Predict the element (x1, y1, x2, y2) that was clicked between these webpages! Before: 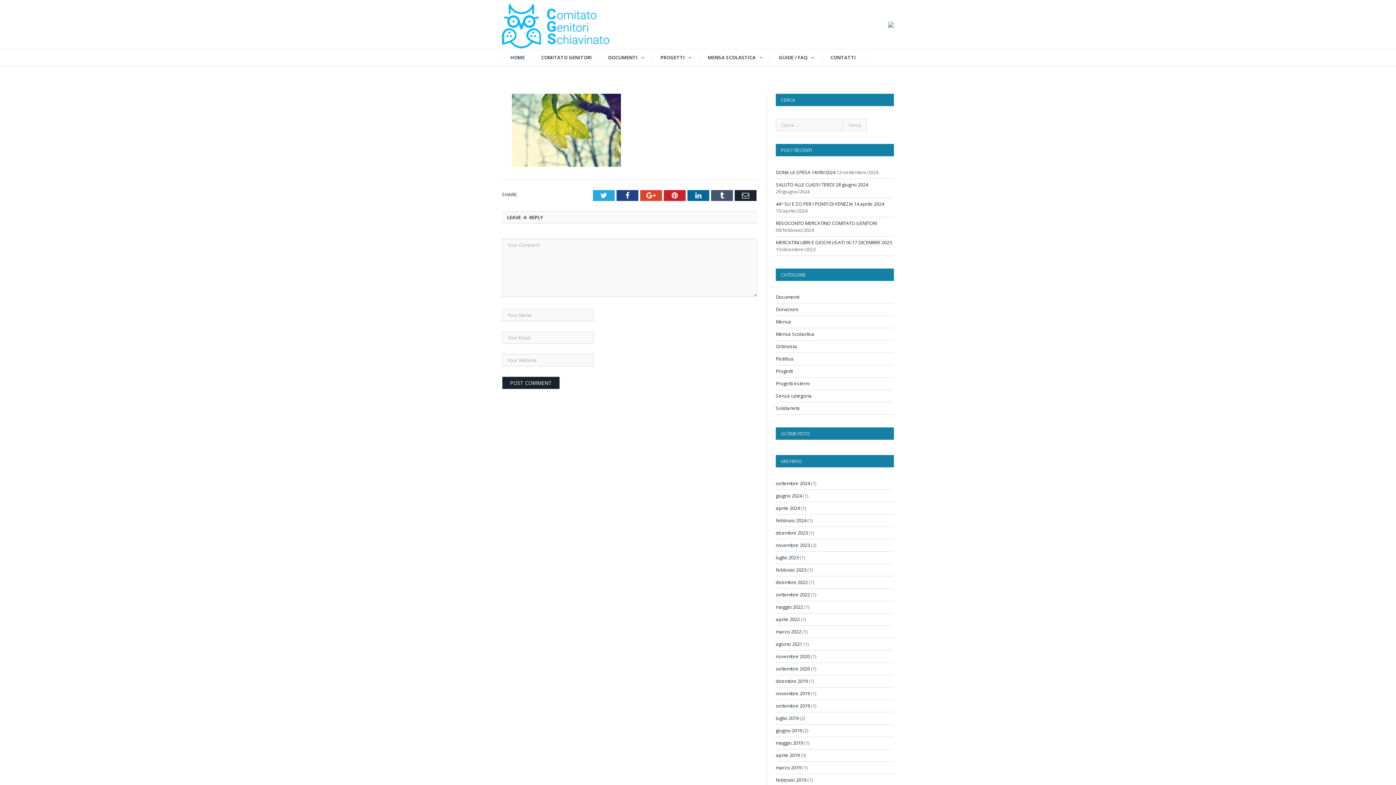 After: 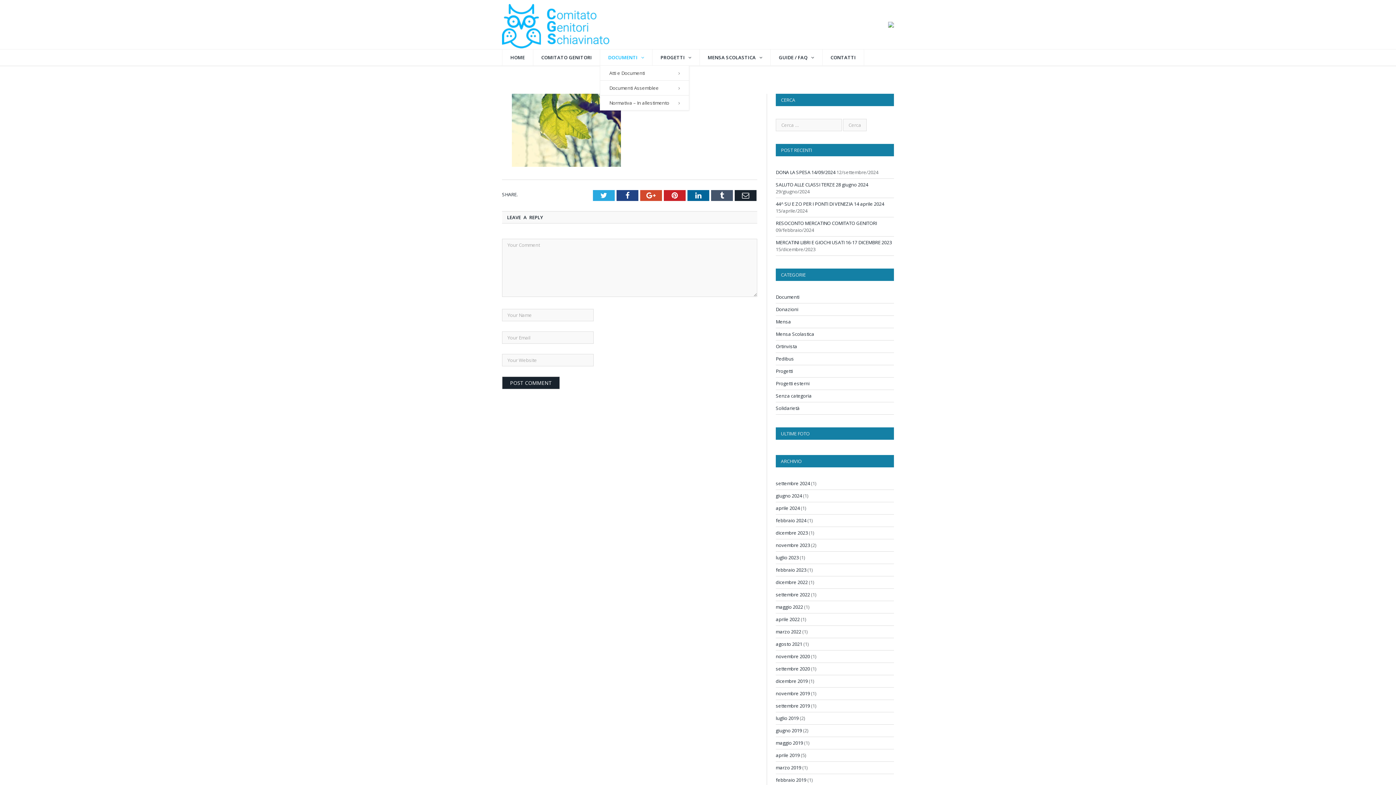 Action: bbox: (600, 49, 652, 65) label: DOCUMENTI